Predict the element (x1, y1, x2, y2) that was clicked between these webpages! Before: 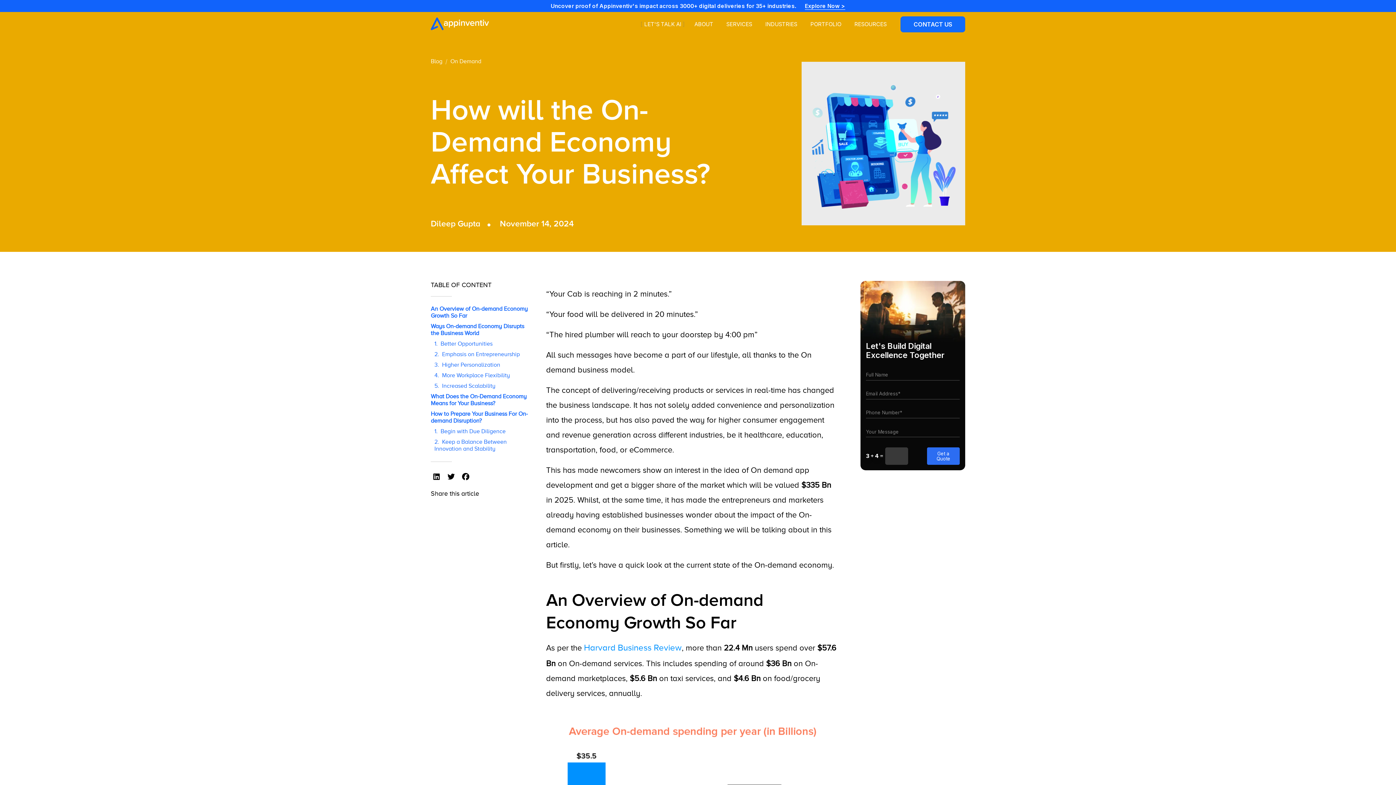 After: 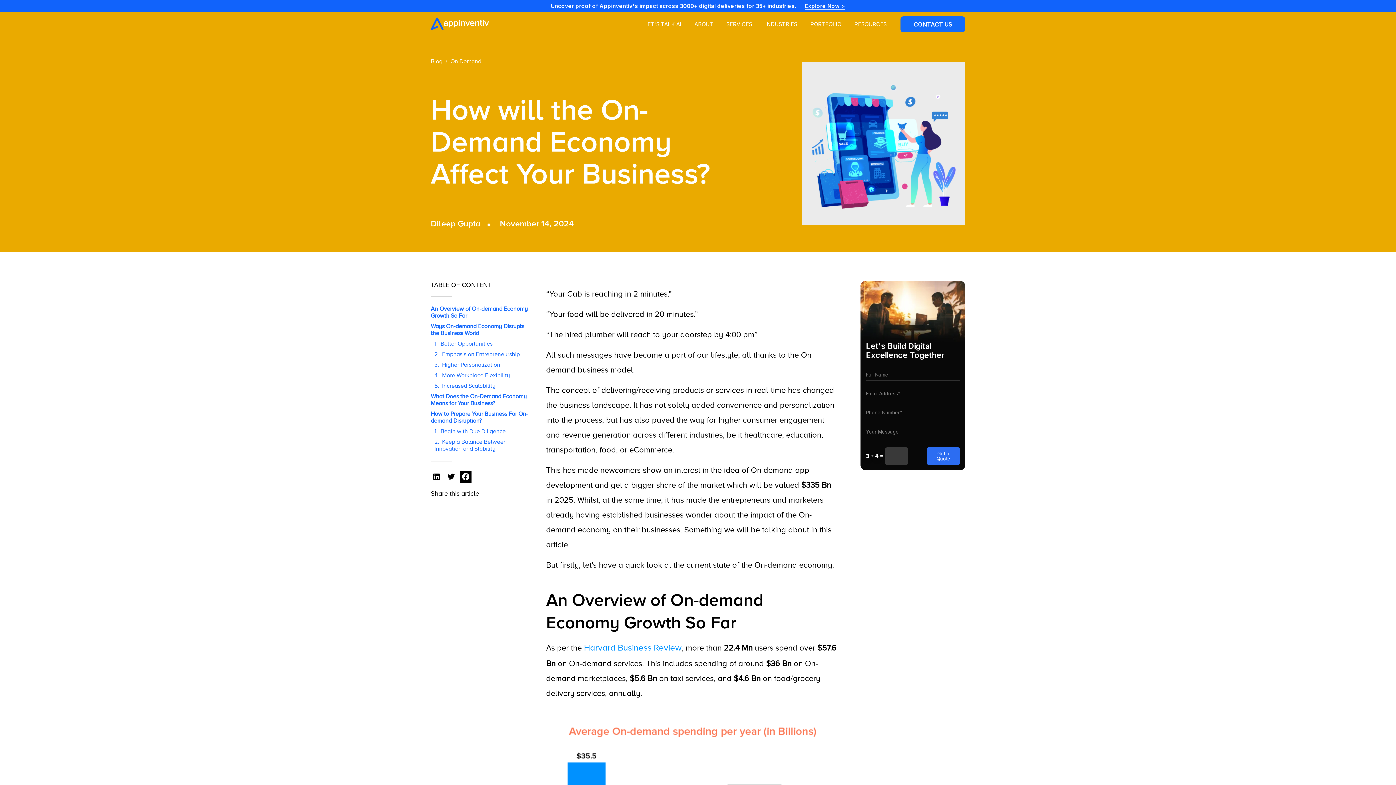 Action: bbox: (460, 471, 471, 482)